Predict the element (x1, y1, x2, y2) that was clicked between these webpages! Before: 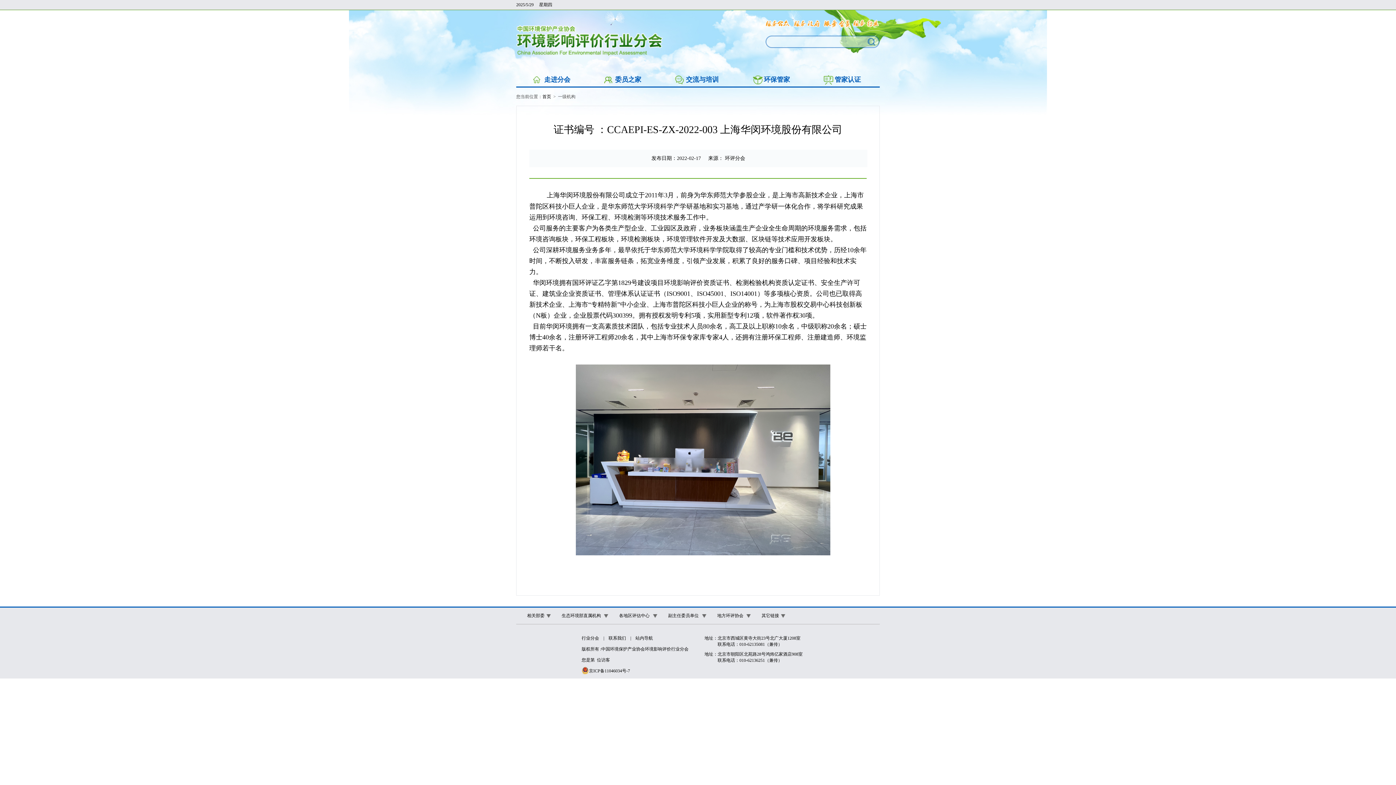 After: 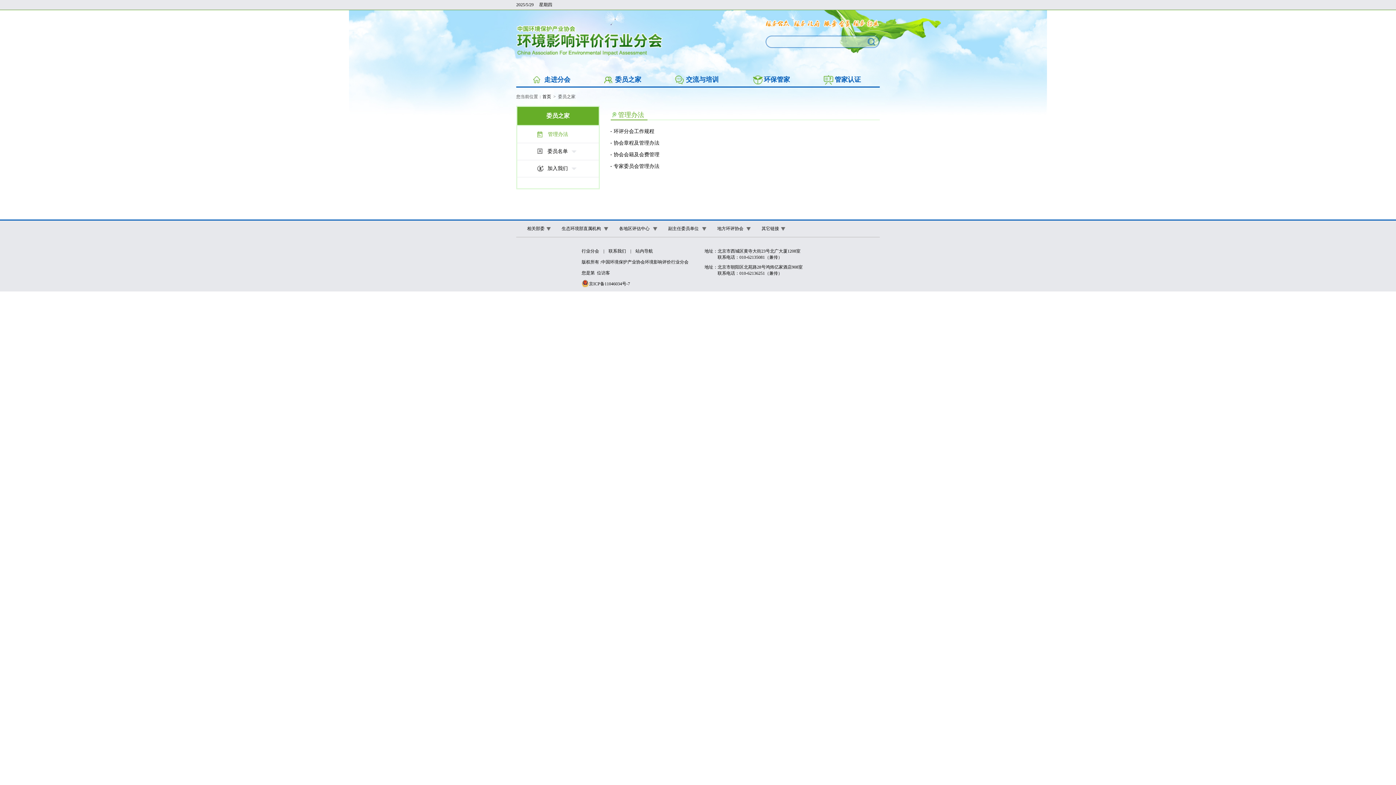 Action: label: 委员之家 bbox: (604, 73, 646, 86)